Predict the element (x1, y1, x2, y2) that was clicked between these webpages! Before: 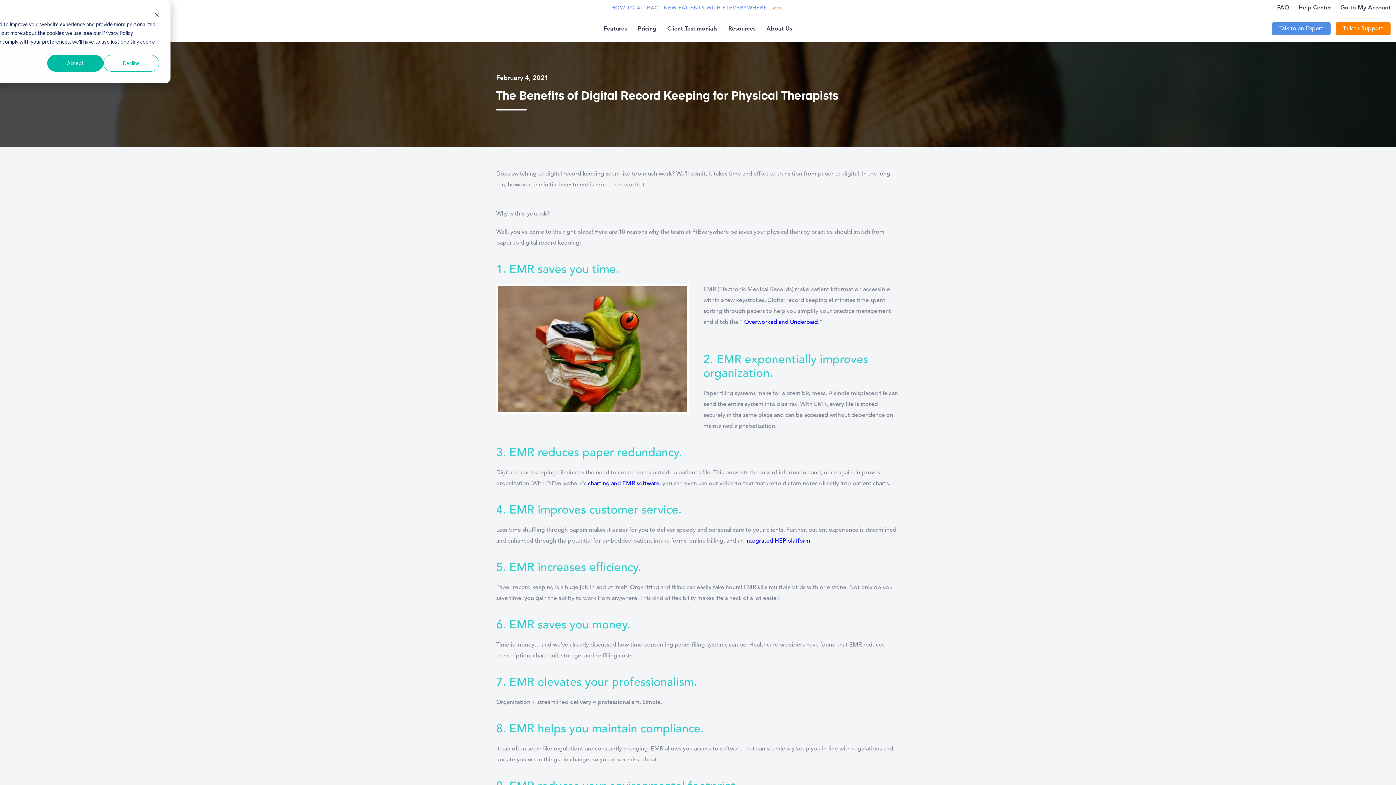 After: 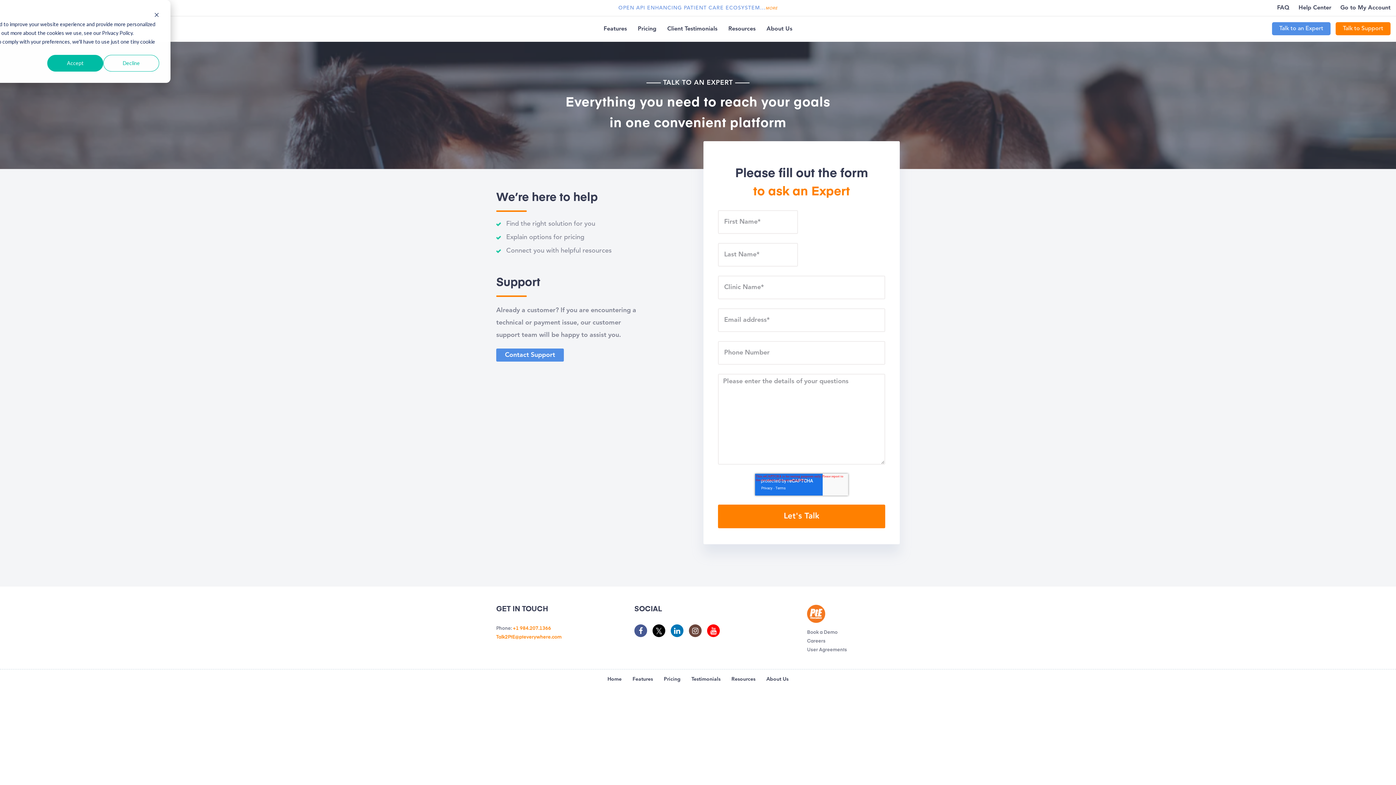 Action: bbox: (1272, 22, 1330, 35) label: Talk to an Expert